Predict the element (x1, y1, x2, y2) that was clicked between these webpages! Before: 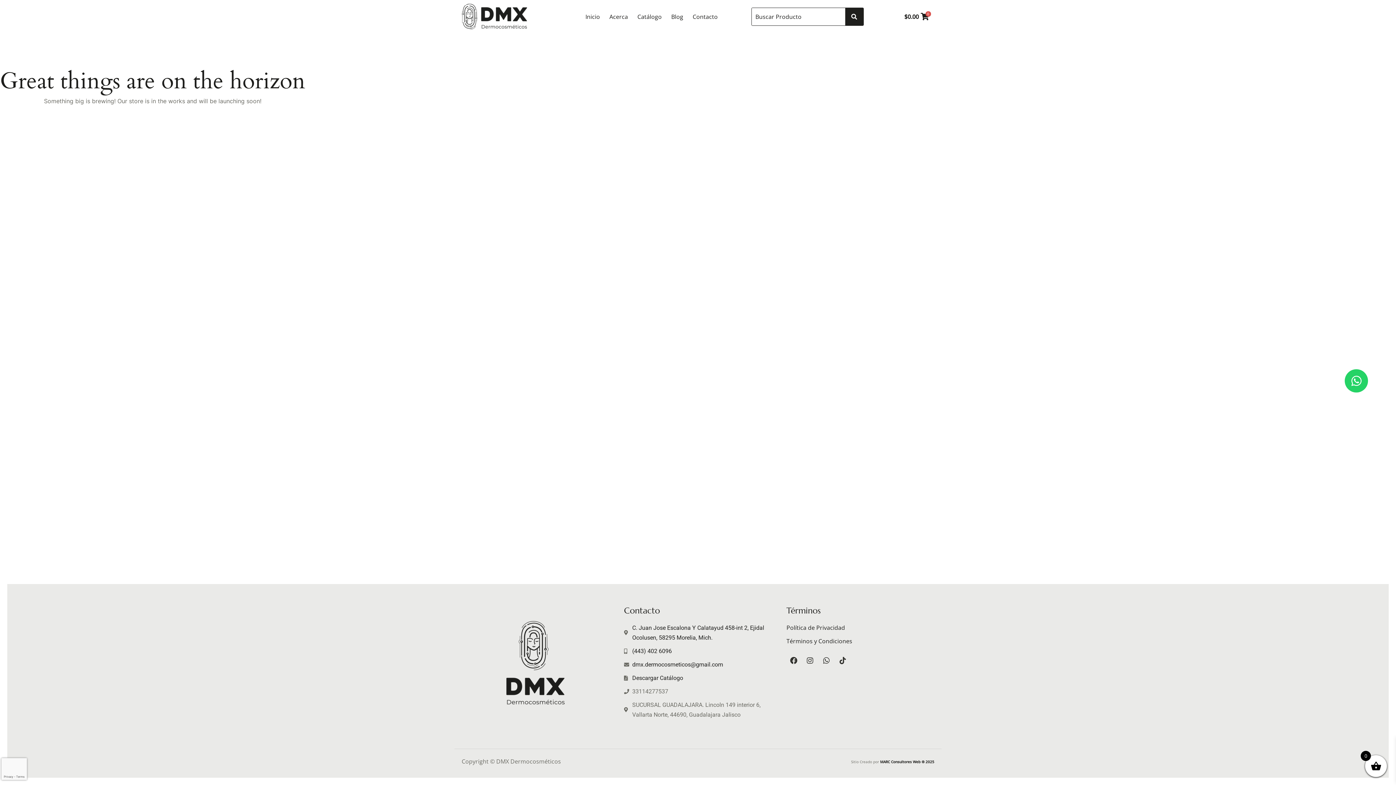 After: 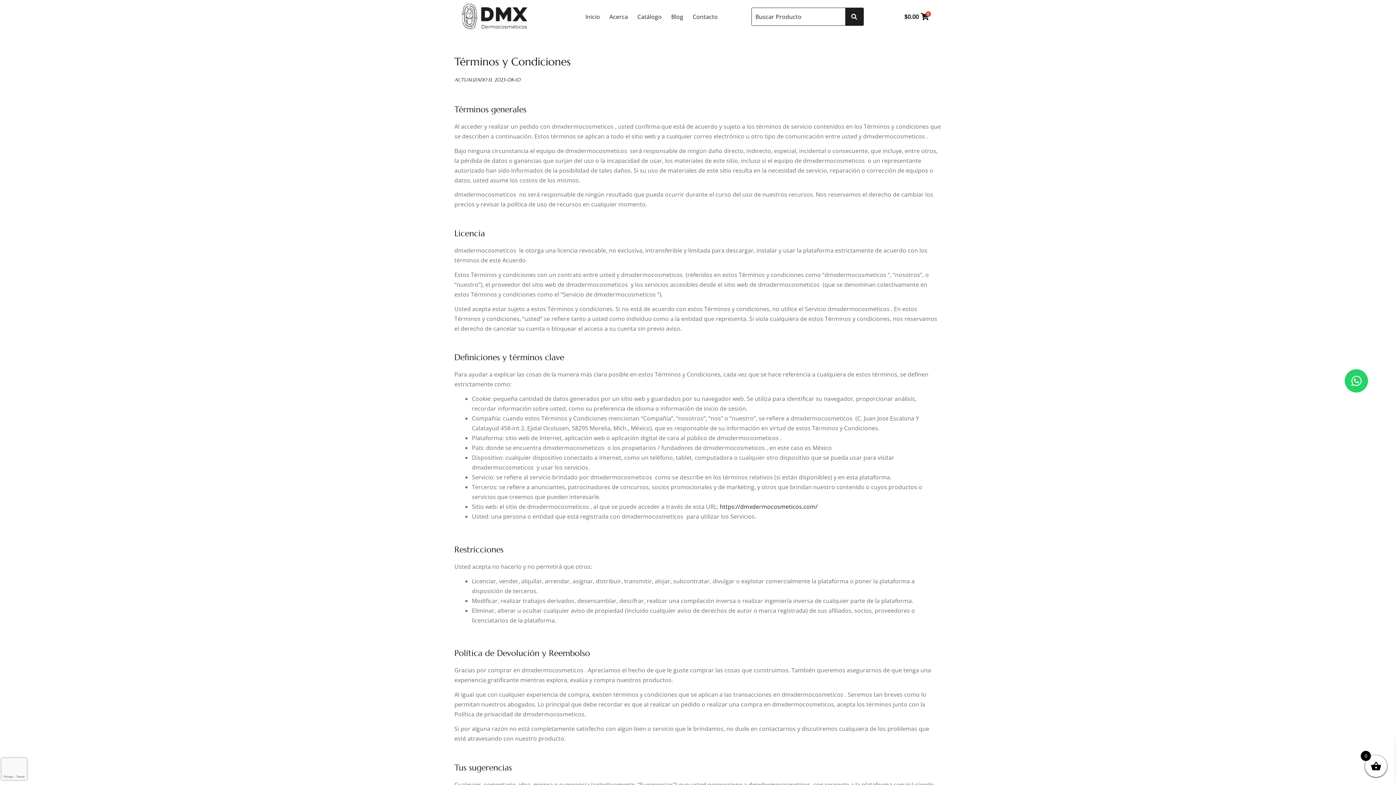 Action: bbox: (786, 636, 934, 646) label: Términos y Condiciones